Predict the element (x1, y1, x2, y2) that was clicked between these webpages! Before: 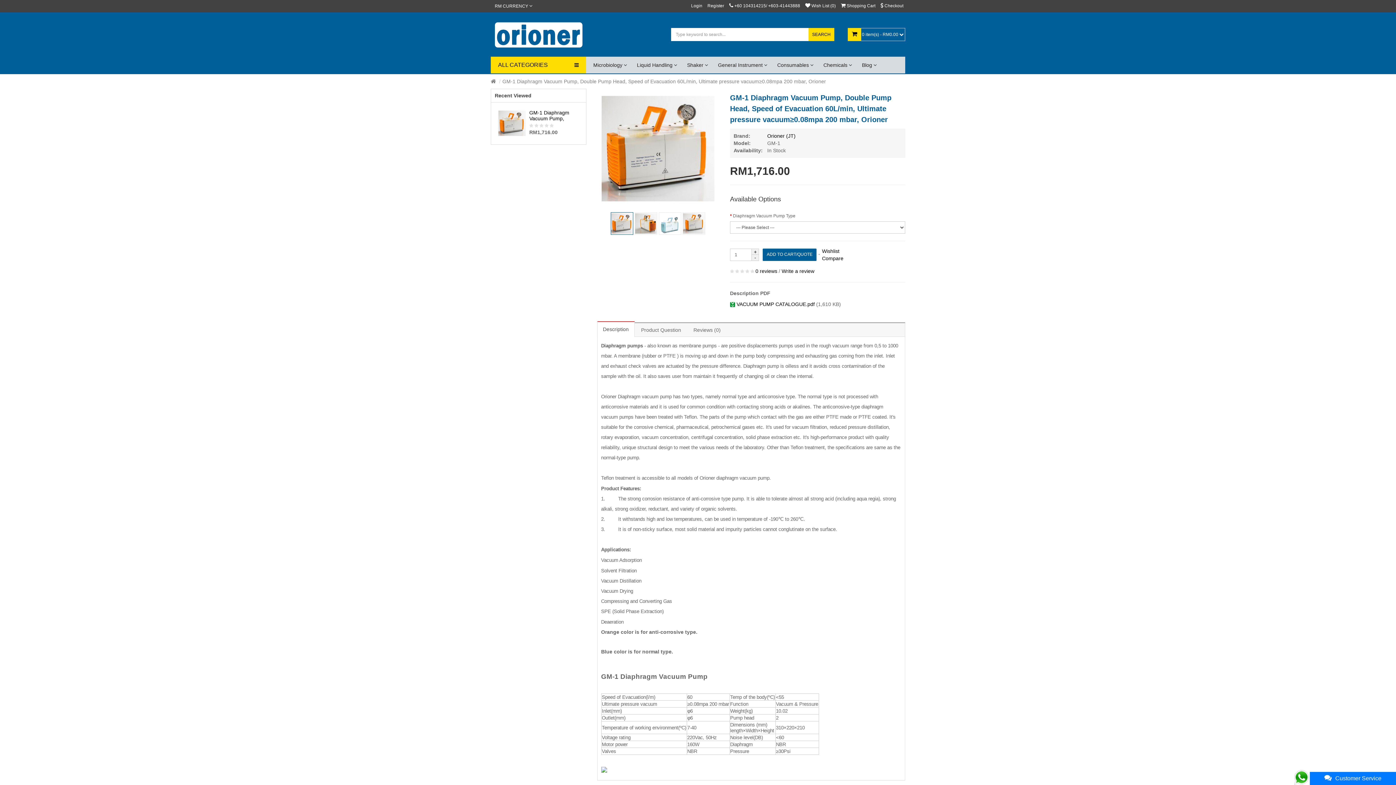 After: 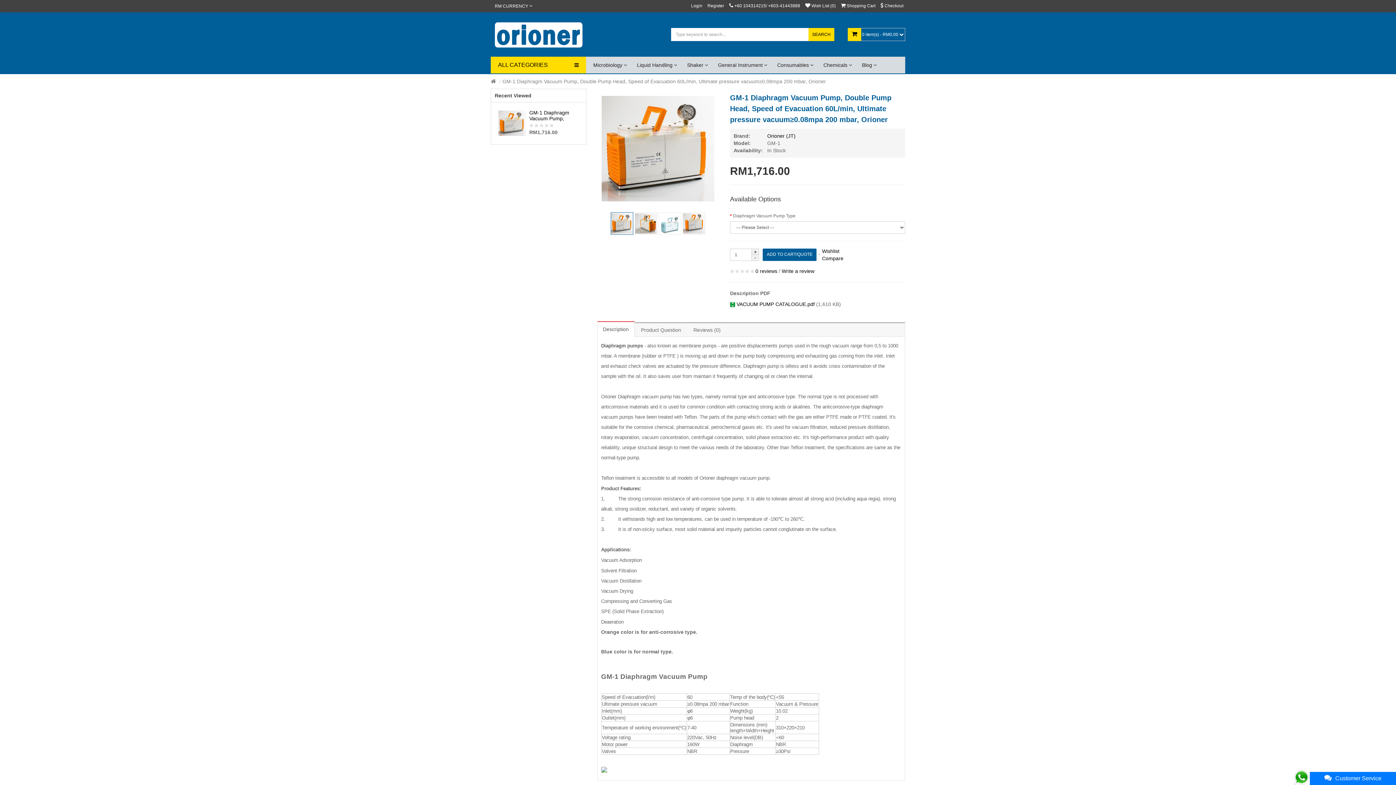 Action: label: GM-1 Diaphragm Vacuum Pump, Double Pump Head, Speed of Evacuation 60L/min, Ultimate pressure vacuum≥0.08mpa 200 mbar, Orioner bbox: (529, 109, 578, 121)